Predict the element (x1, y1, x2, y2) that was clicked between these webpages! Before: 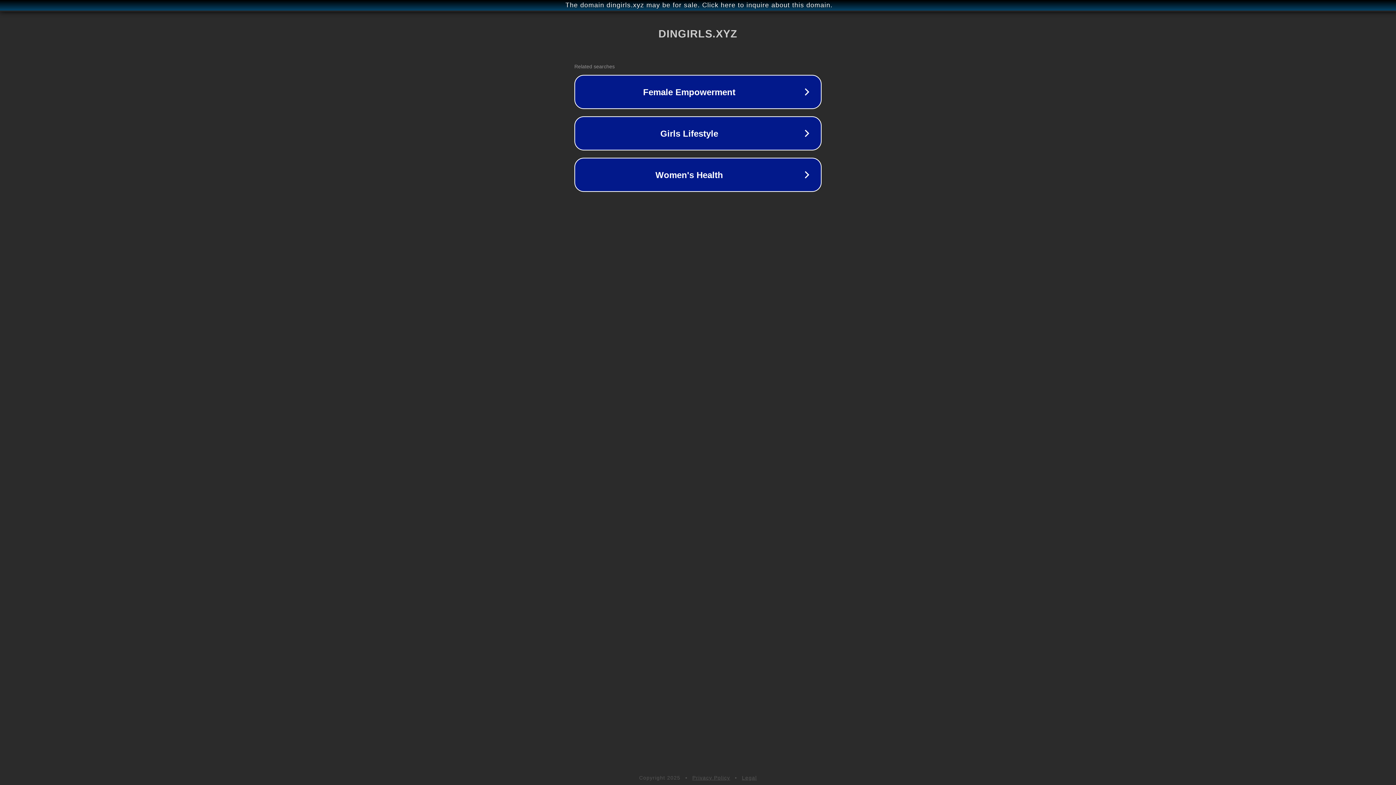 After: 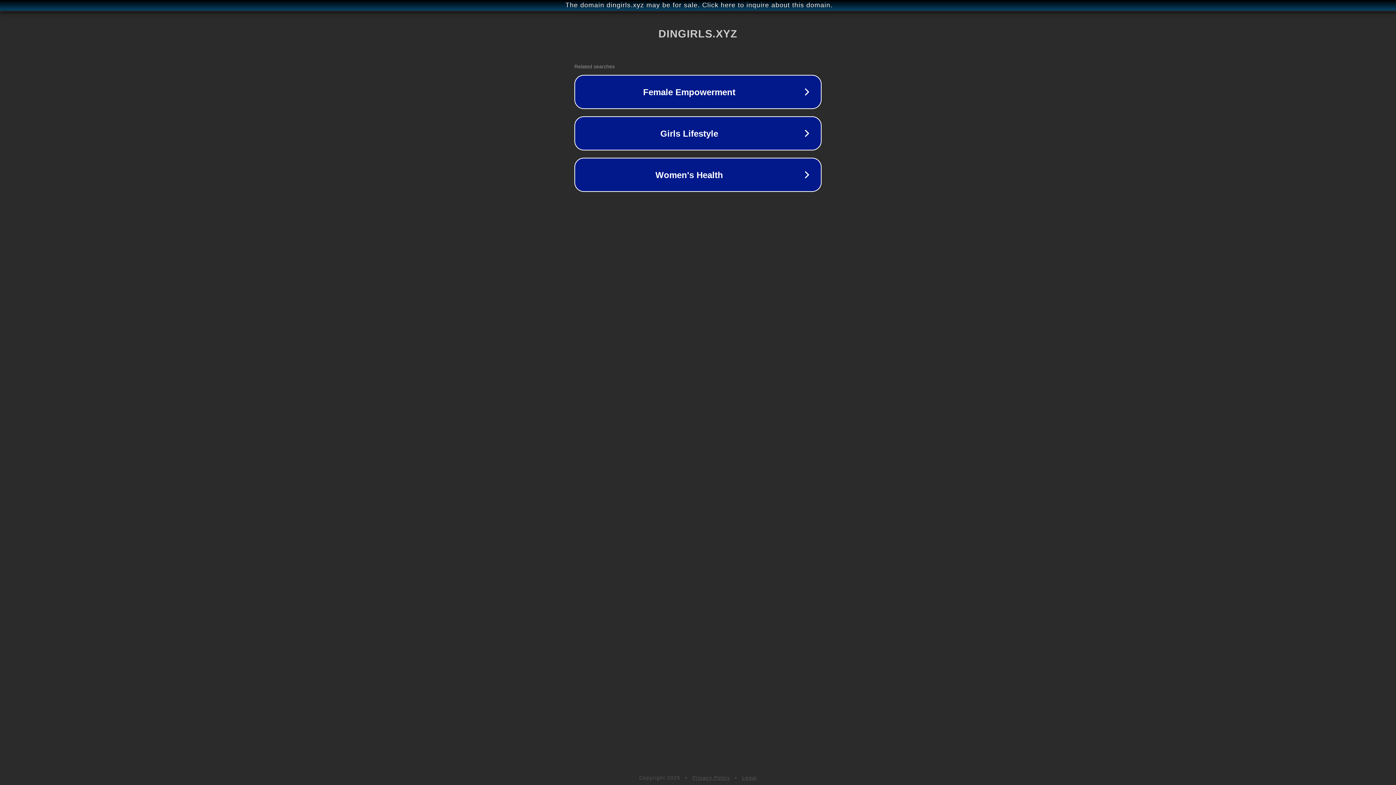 Action: label: Privacy Policy bbox: (692, 775, 730, 781)